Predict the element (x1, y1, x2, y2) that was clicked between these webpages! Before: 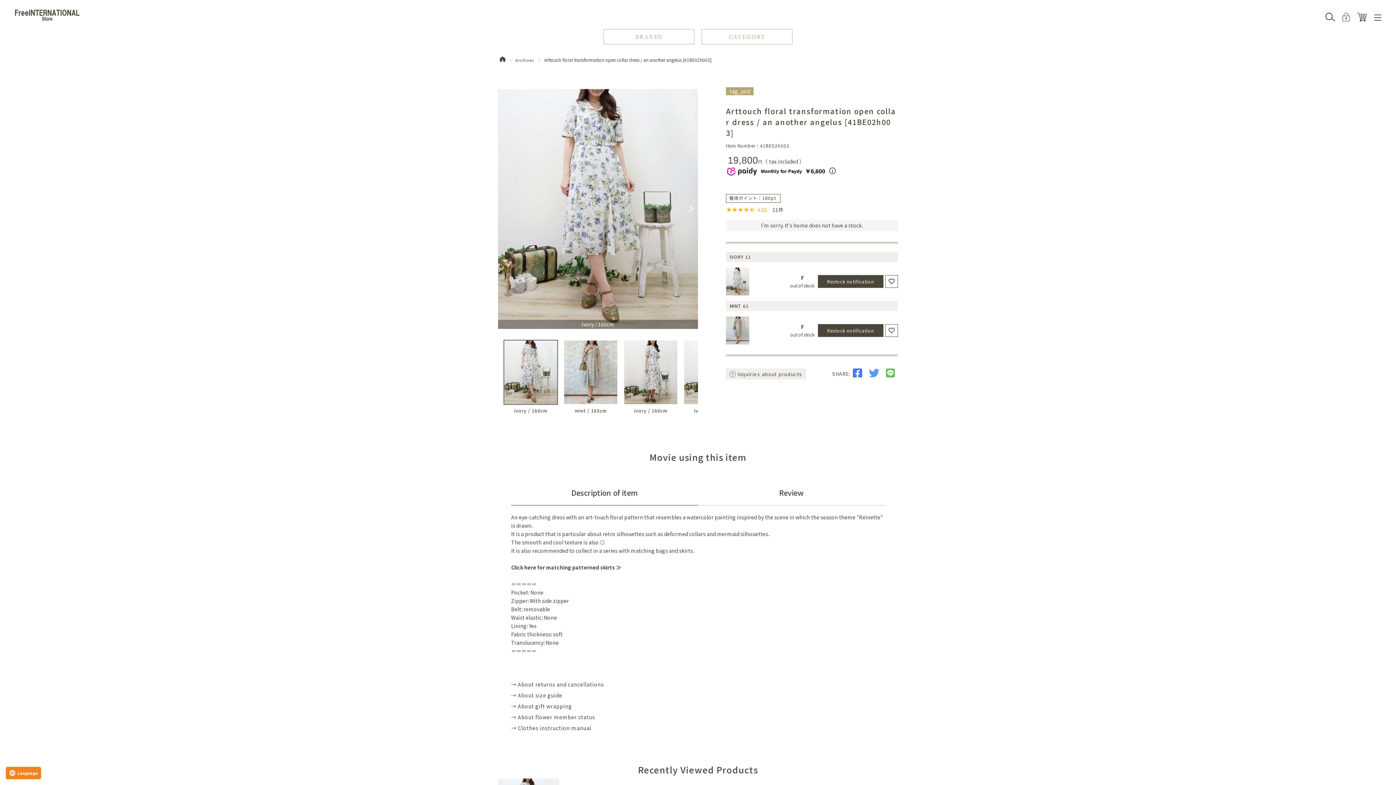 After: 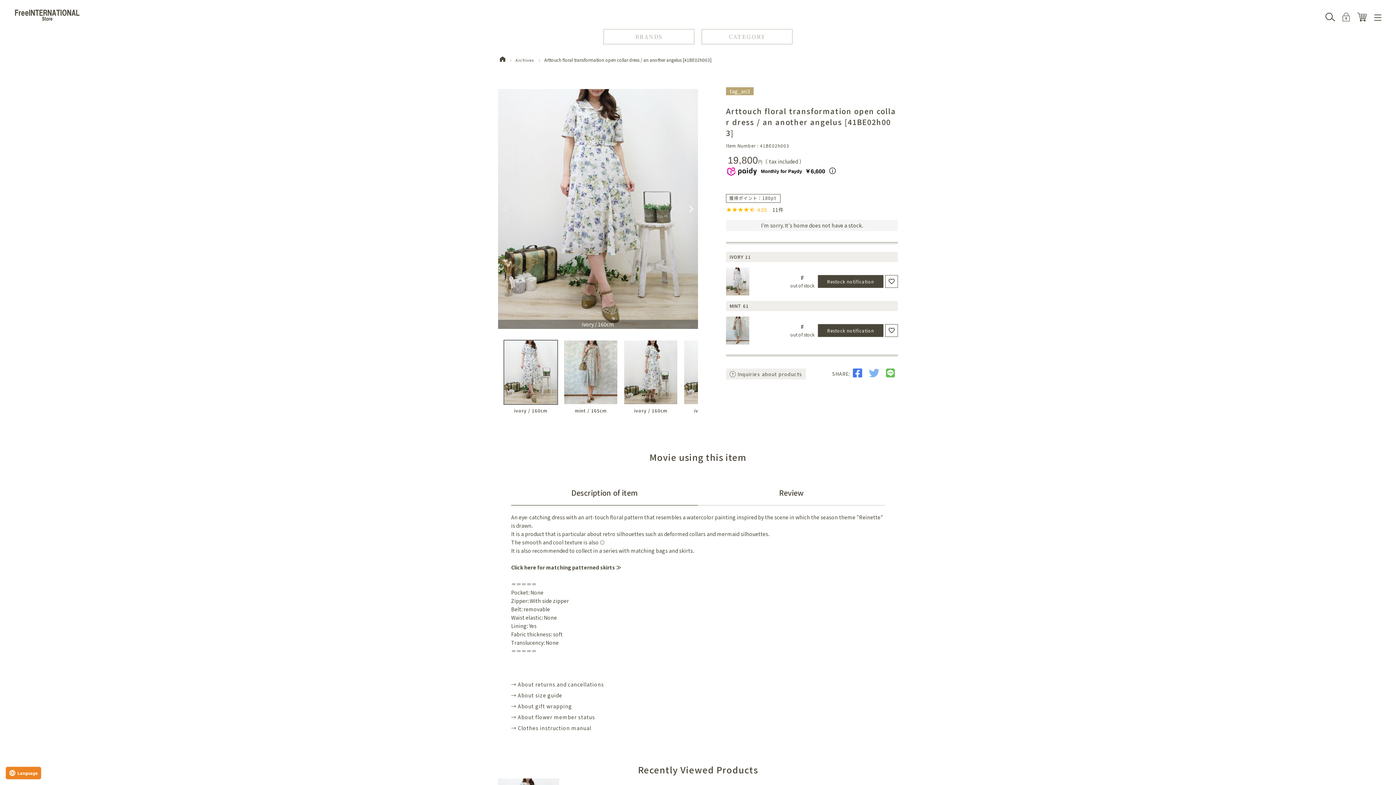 Action: bbox: (868, 368, 879, 379)